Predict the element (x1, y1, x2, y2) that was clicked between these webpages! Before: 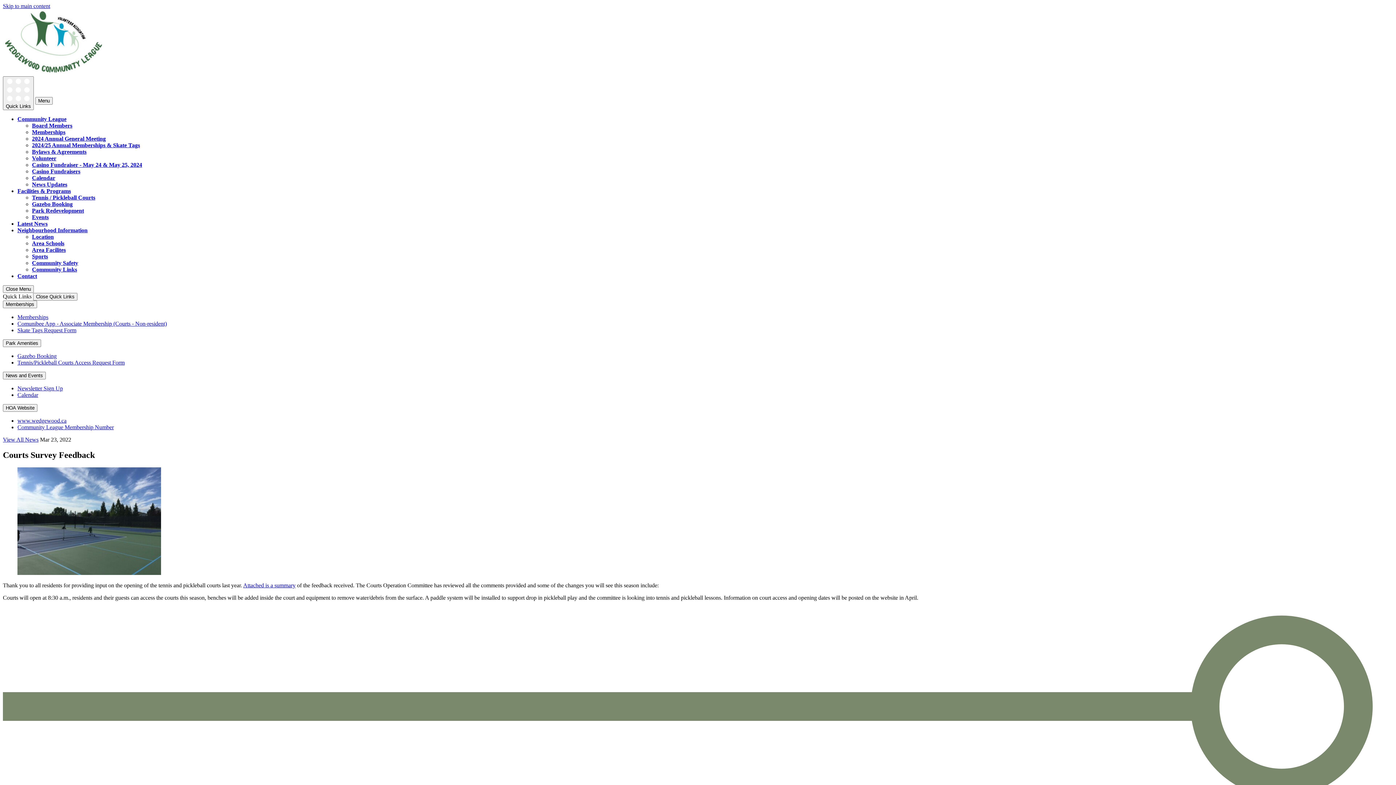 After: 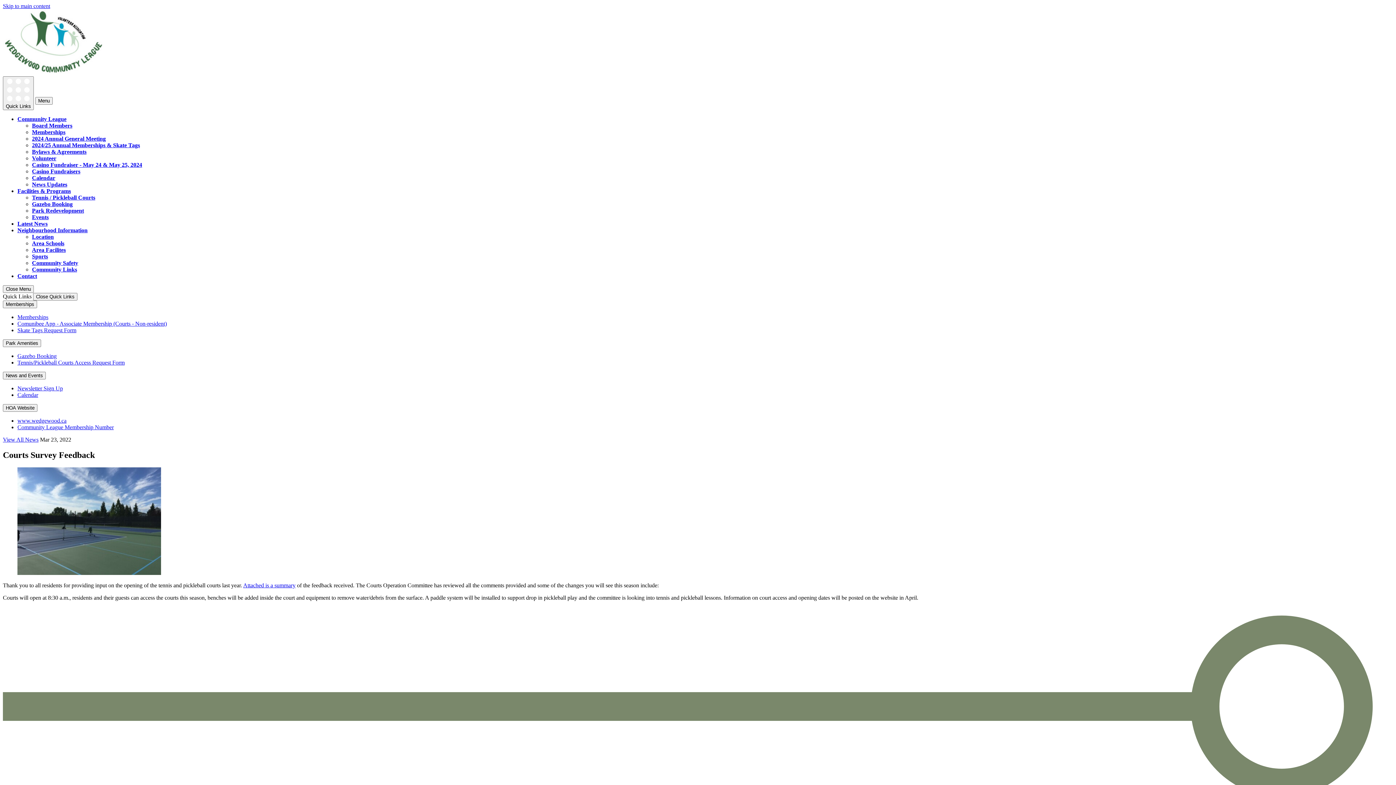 Action: bbox: (17, 424, 113, 430) label: Community League Membership Number